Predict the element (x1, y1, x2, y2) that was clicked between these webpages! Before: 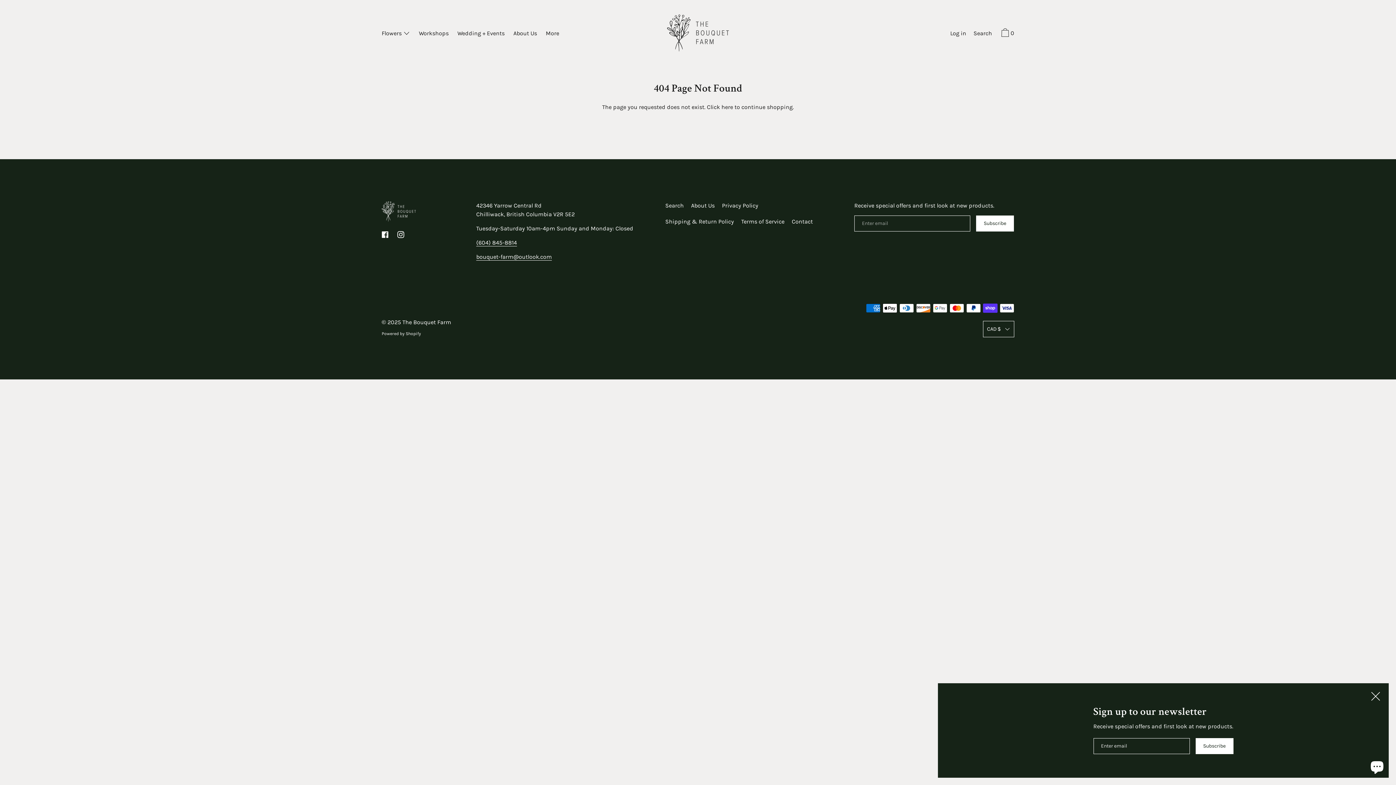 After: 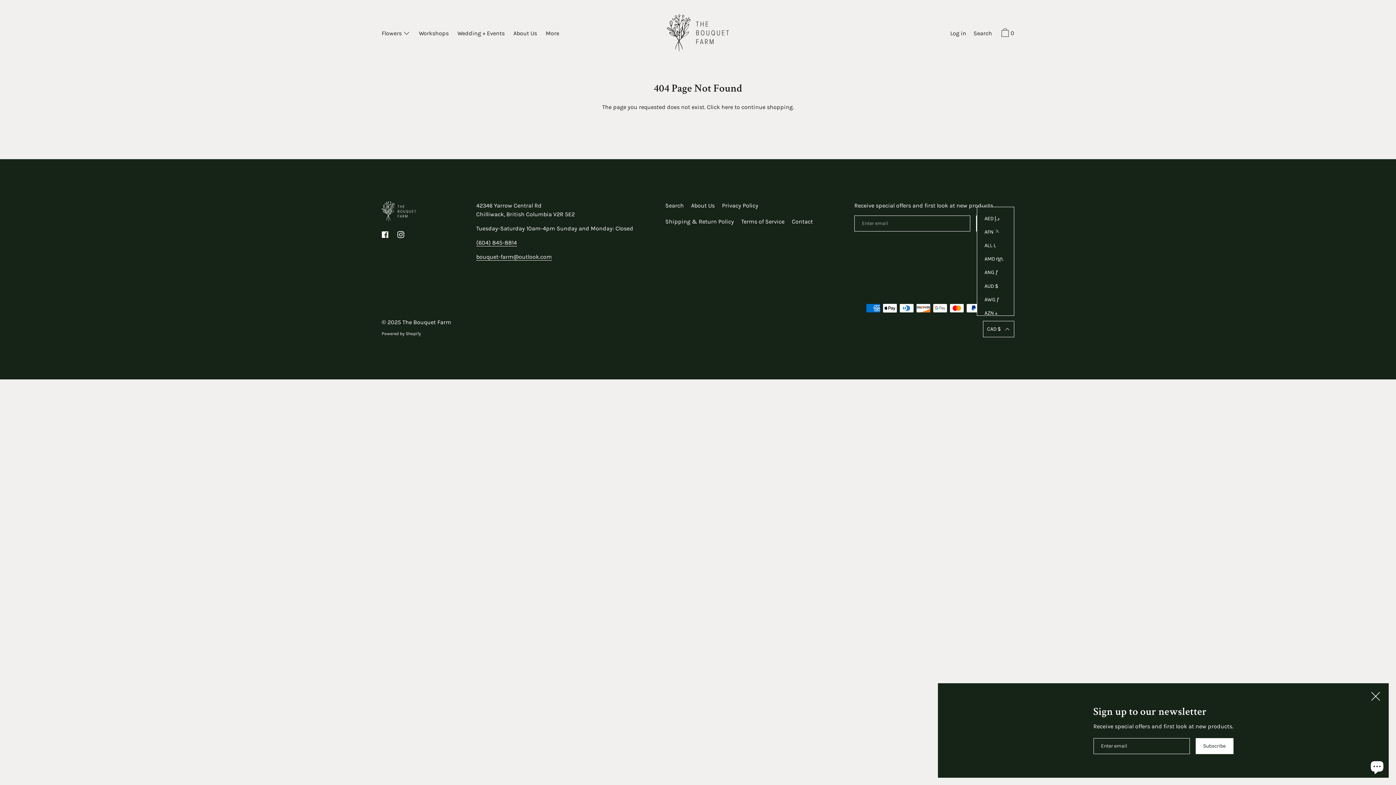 Action: bbox: (983, 321, 1014, 337) label: CAD $